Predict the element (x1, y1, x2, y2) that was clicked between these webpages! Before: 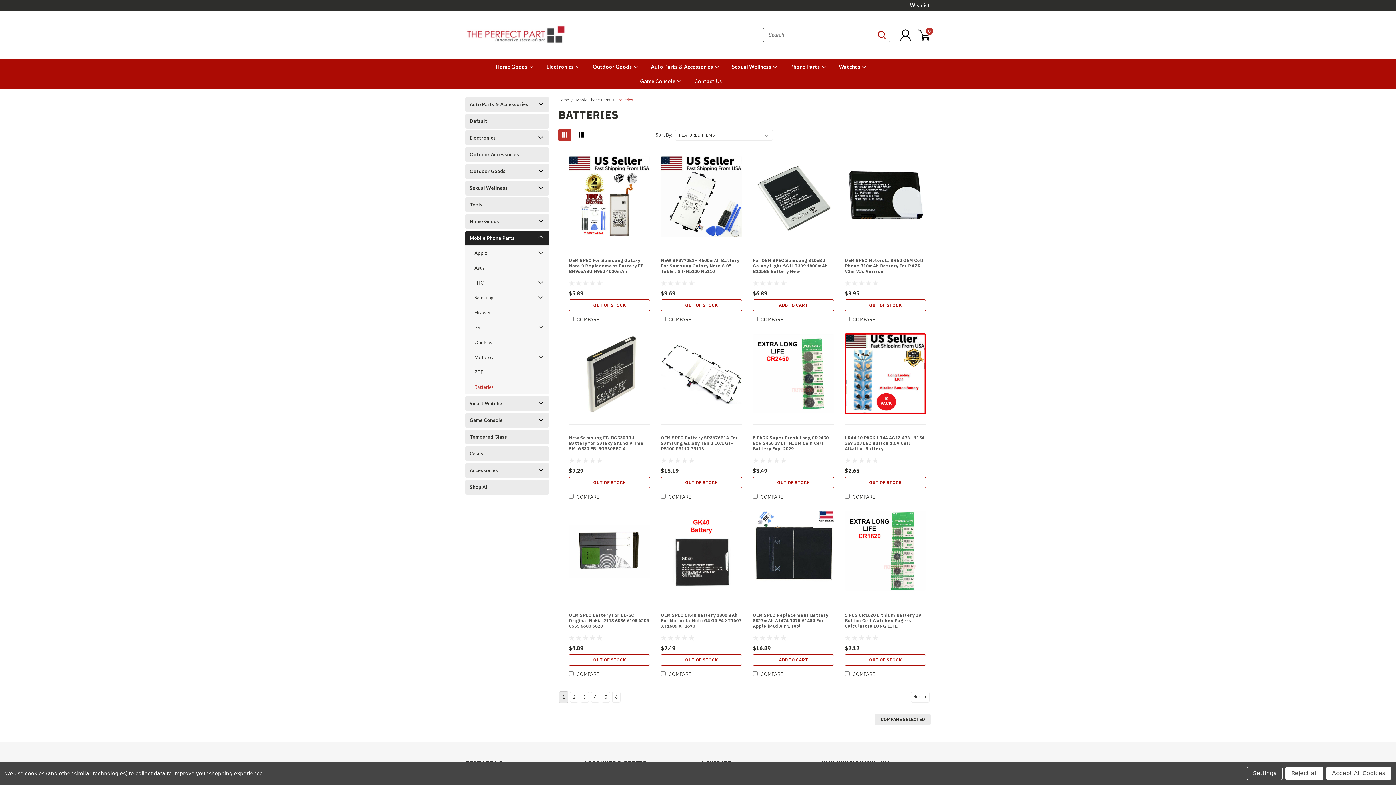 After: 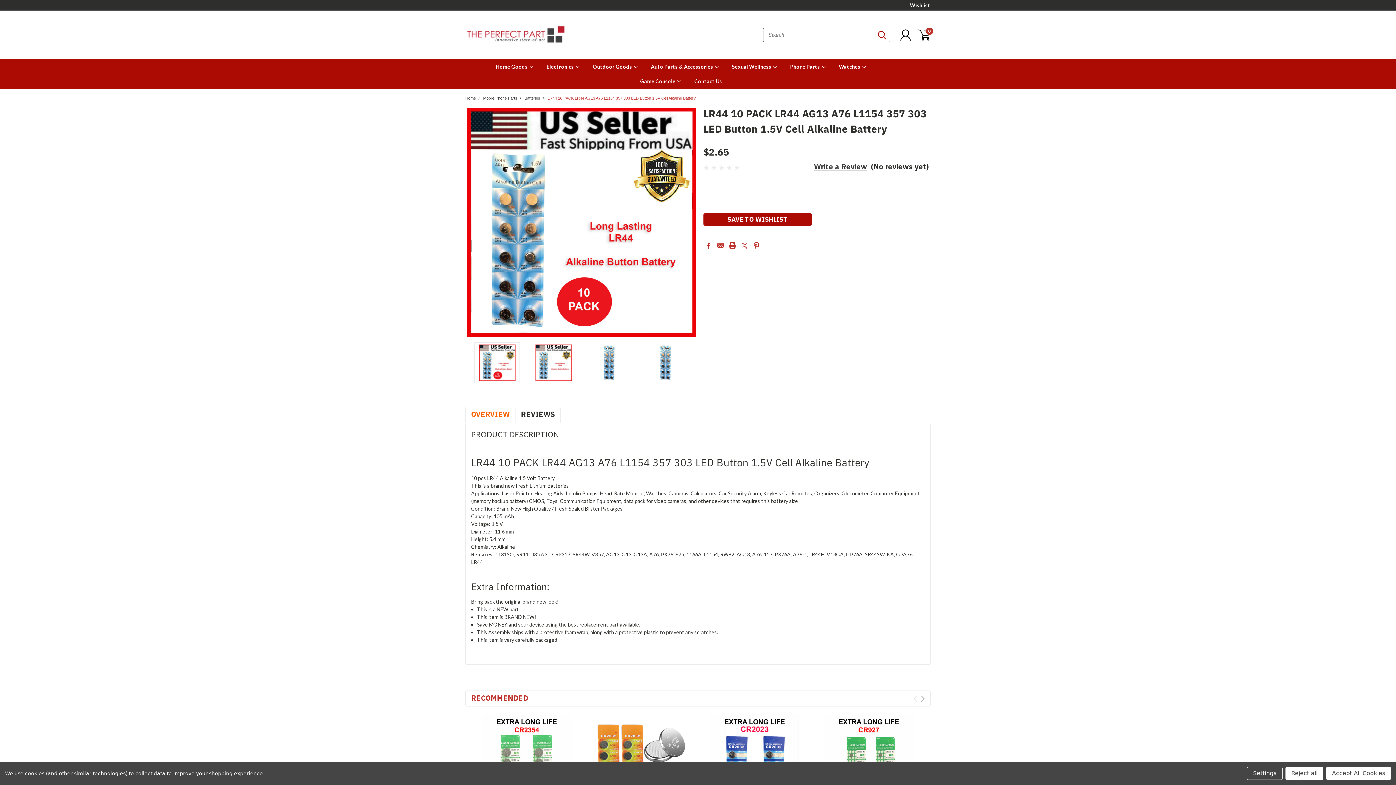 Action: label: OUT OF STOCK bbox: (845, 477, 926, 488)